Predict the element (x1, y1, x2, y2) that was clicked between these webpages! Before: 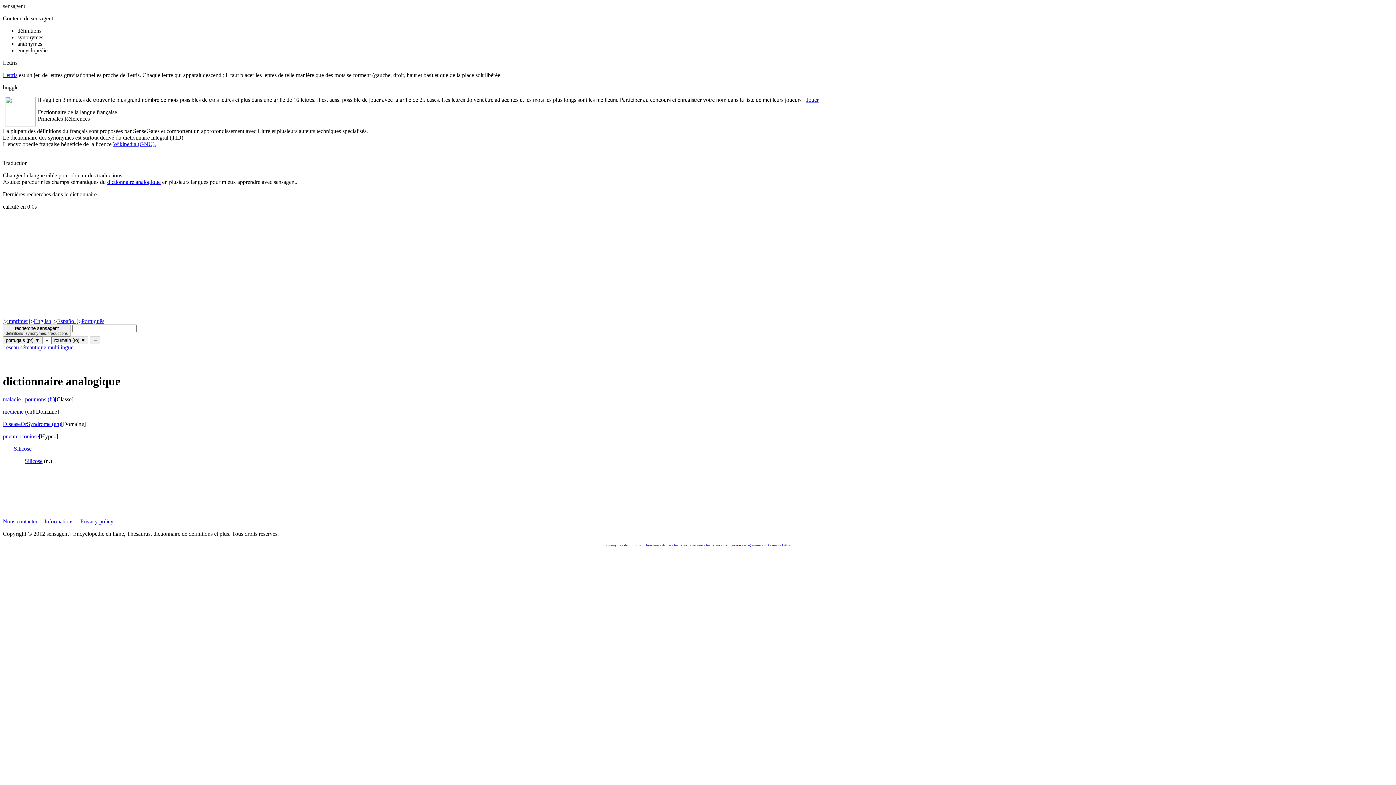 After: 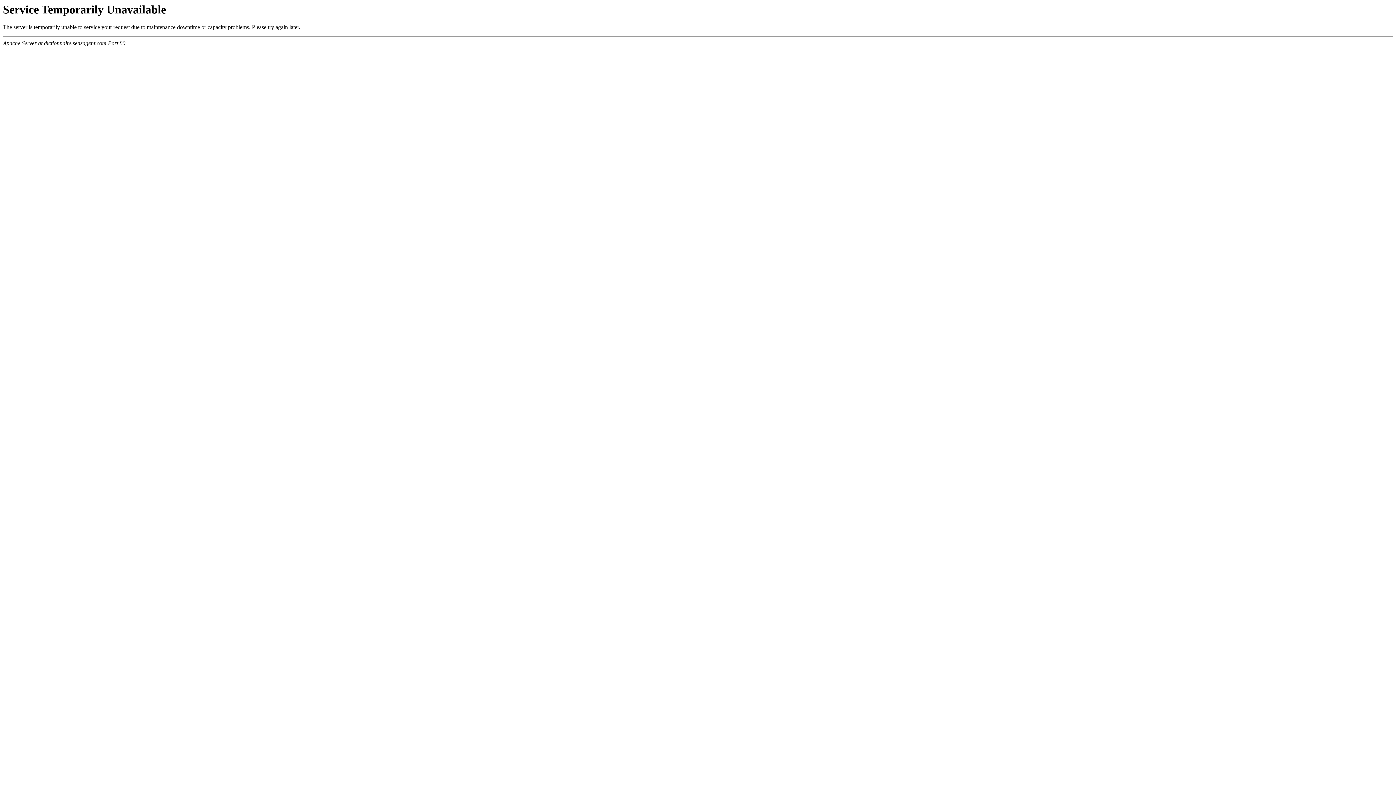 Action: label: define bbox: (662, 543, 670, 547)